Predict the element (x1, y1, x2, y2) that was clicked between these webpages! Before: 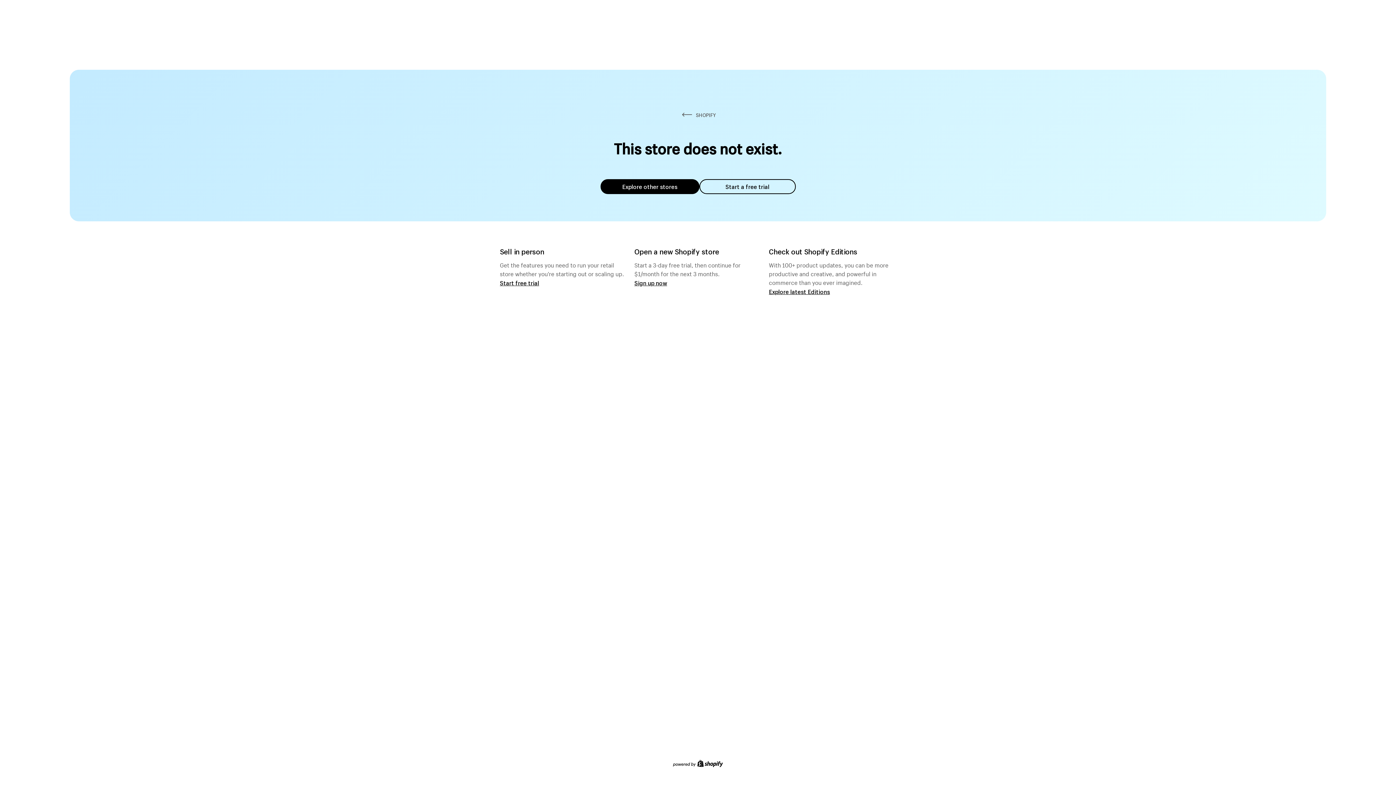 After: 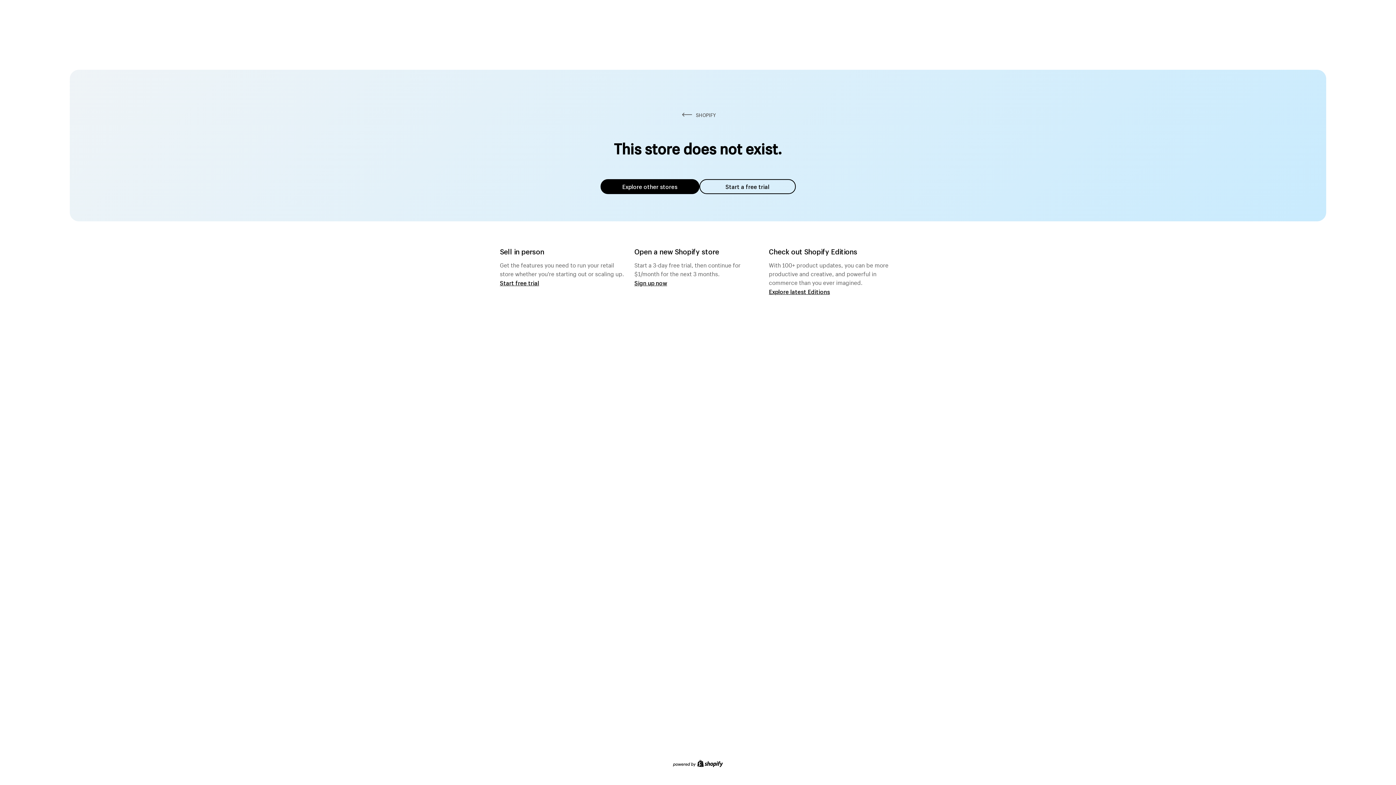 Action: label: Explore other stores bbox: (600, 179, 699, 194)